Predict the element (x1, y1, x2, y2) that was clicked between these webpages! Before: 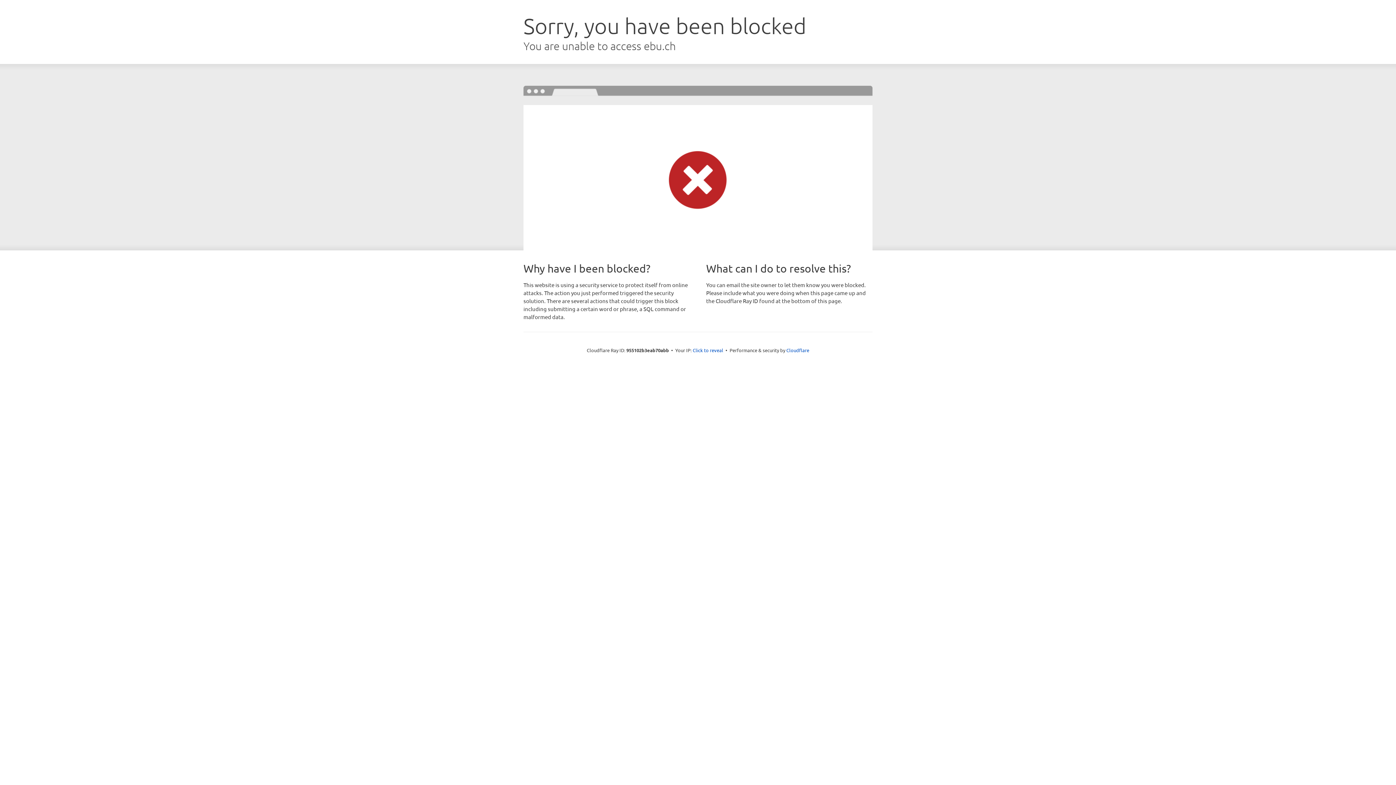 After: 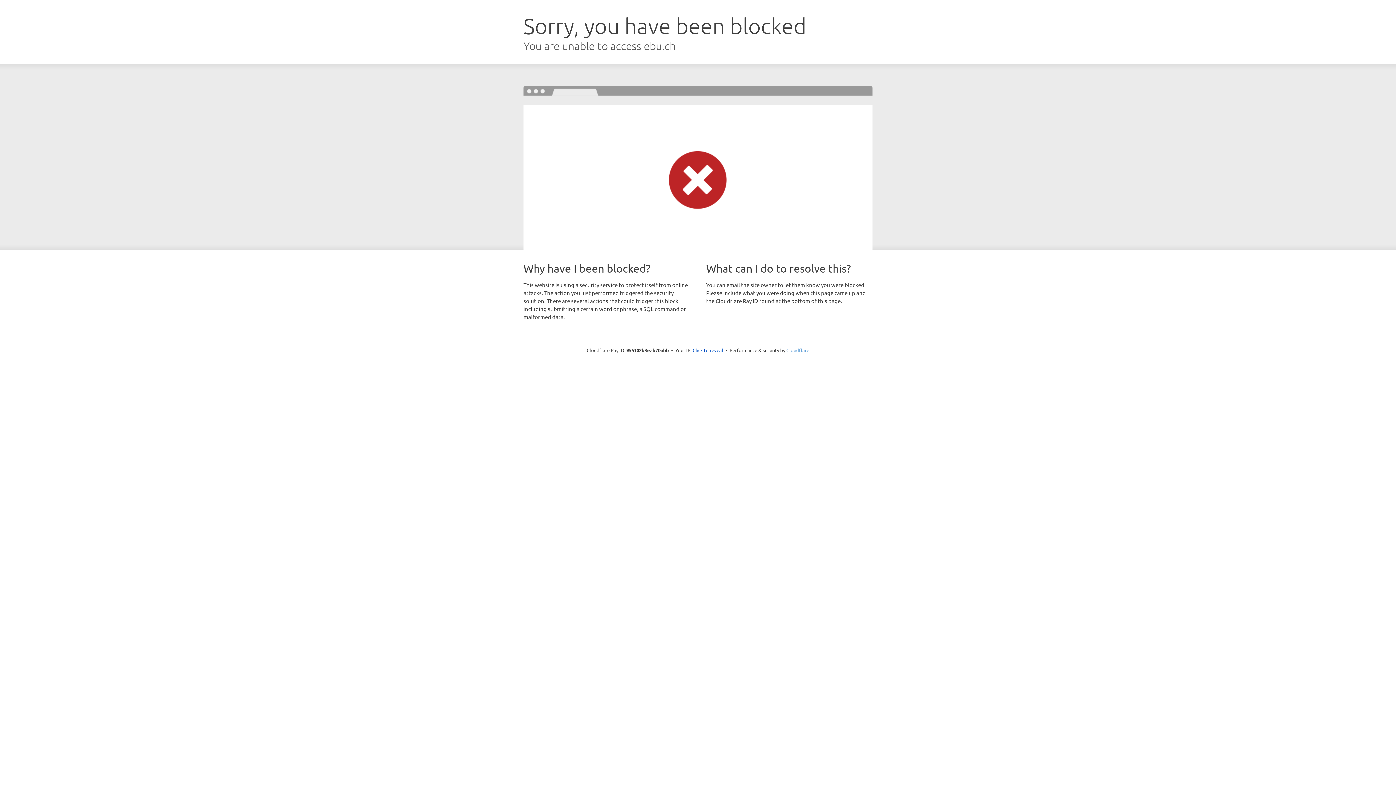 Action: bbox: (786, 347, 809, 353) label: Cloudflare